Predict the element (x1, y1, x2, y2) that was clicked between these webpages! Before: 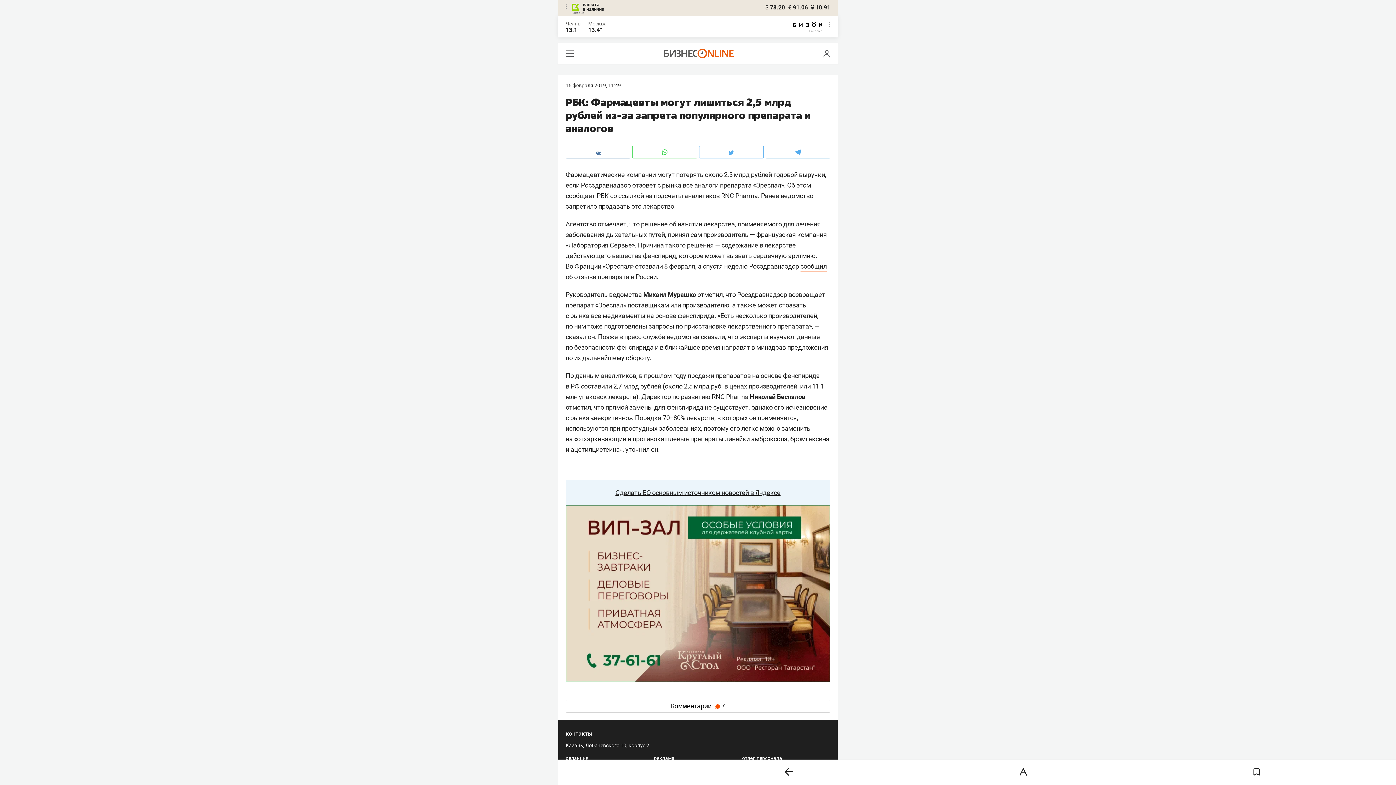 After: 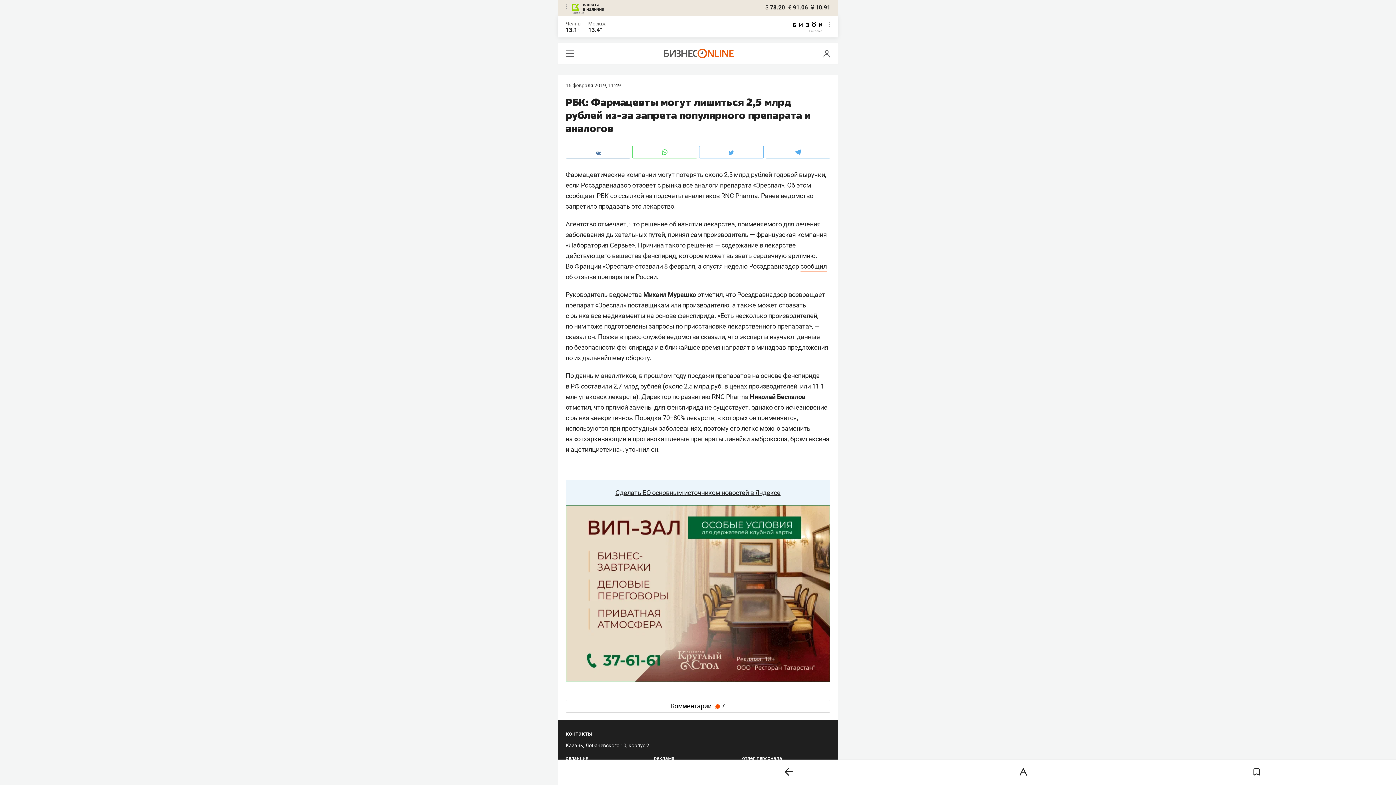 Action: bbox: (588, 20, 606, 26) label: Москва